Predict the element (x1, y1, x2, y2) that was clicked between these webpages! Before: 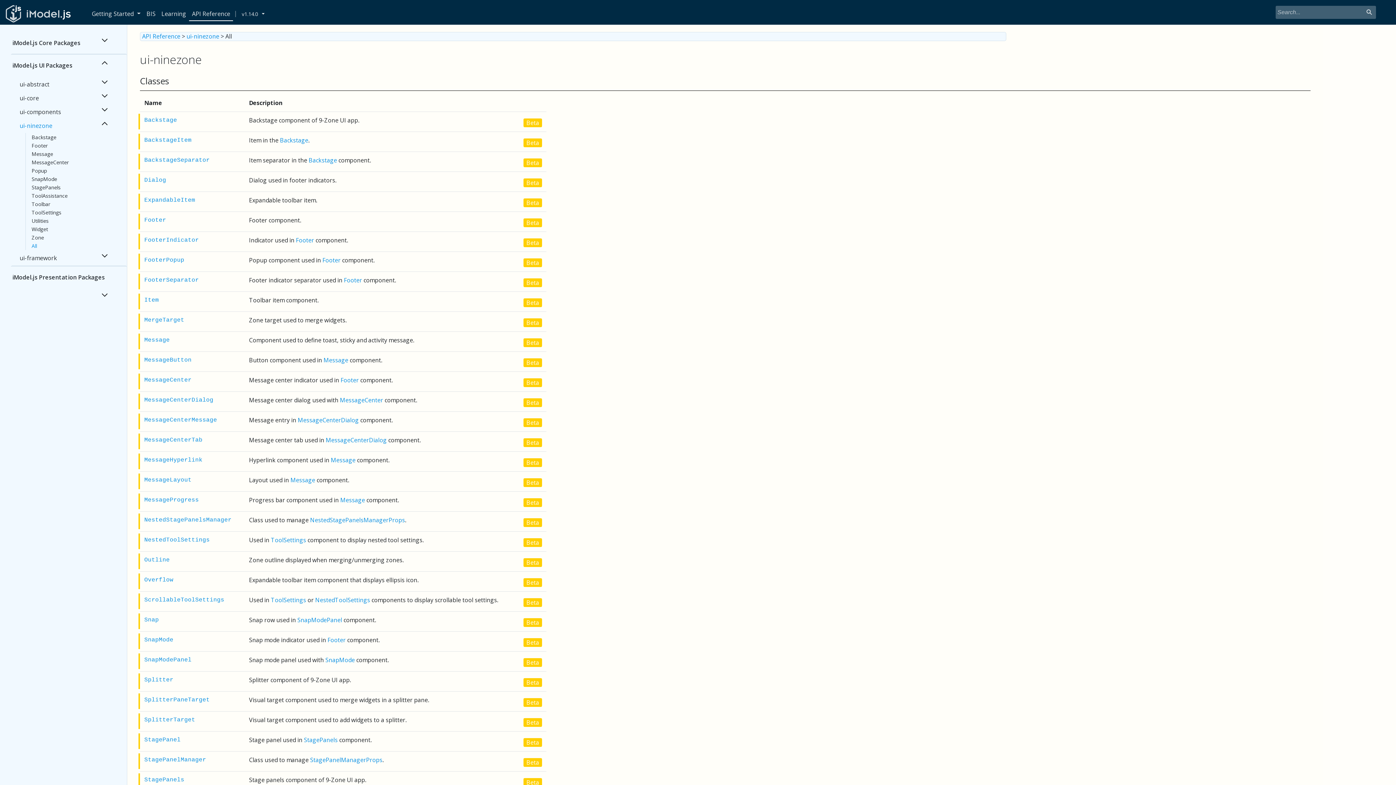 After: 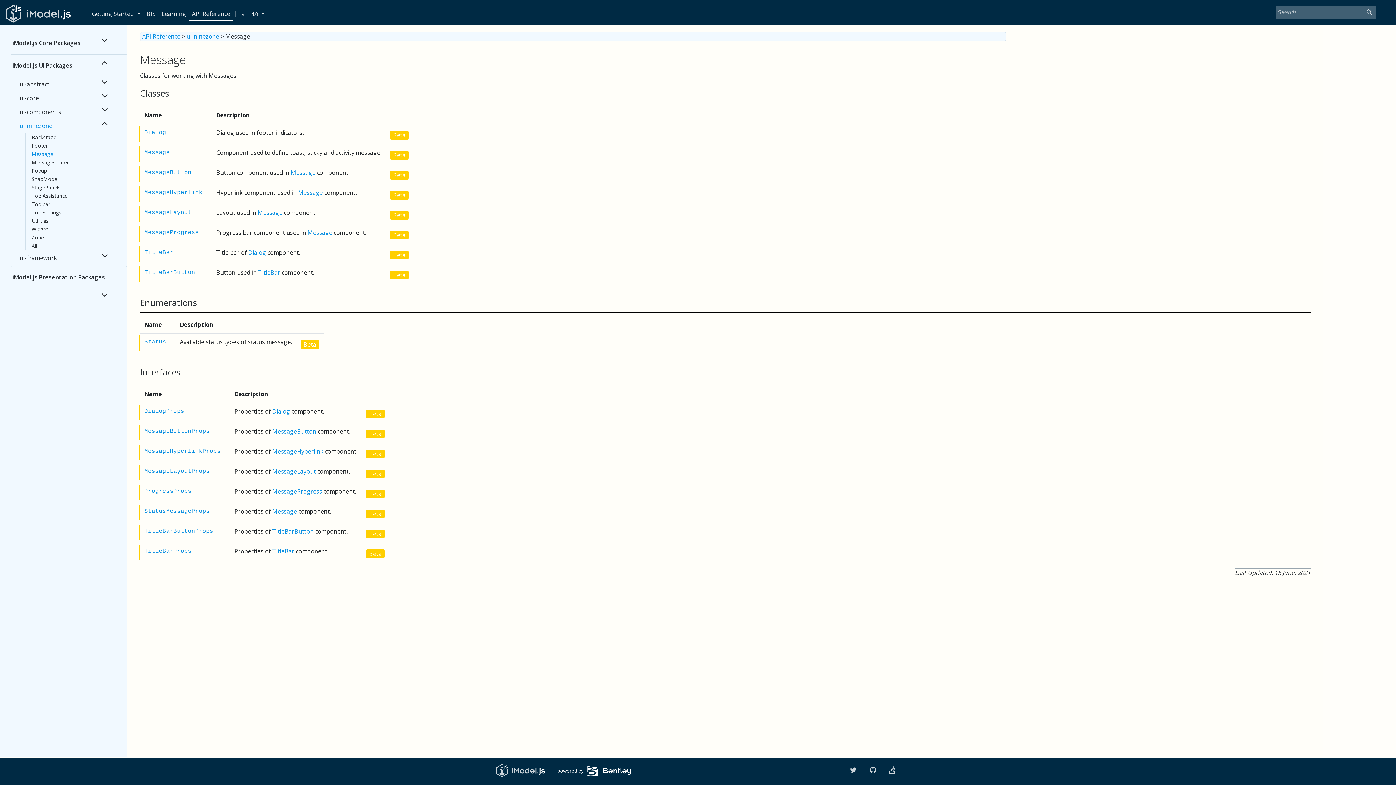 Action: label: Message bbox: (31, 150, 53, 157)